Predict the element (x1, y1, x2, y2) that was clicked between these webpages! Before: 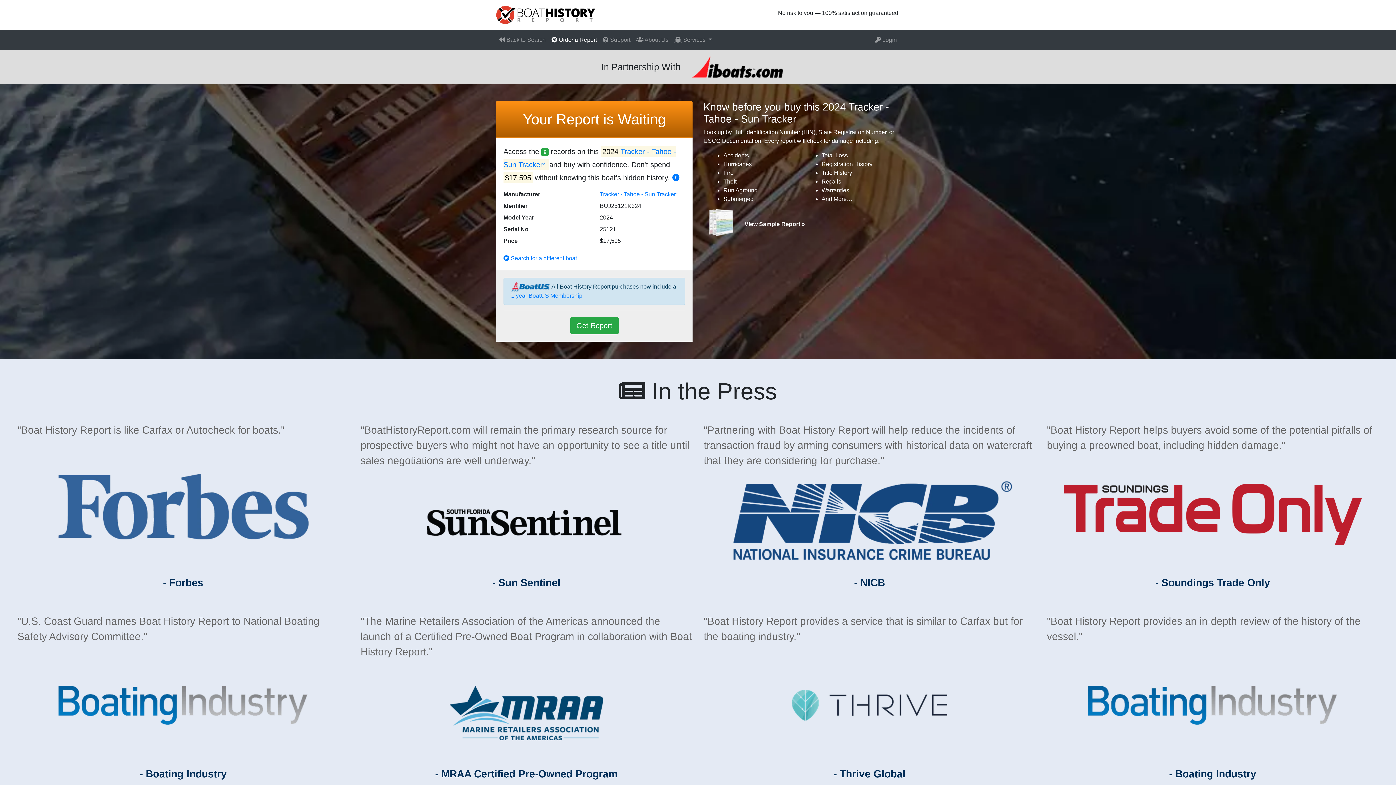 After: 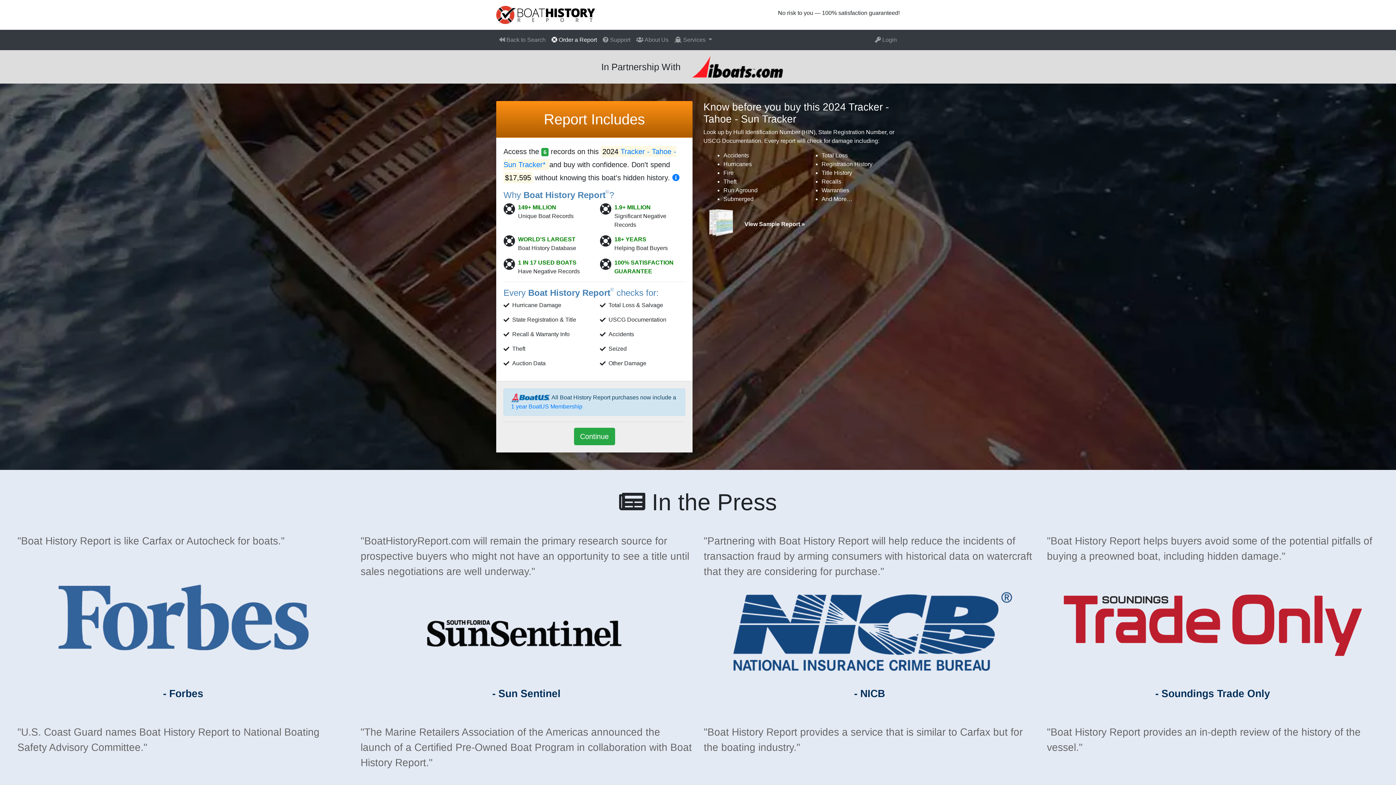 Action: bbox: (570, 317, 618, 334) label: Get Report